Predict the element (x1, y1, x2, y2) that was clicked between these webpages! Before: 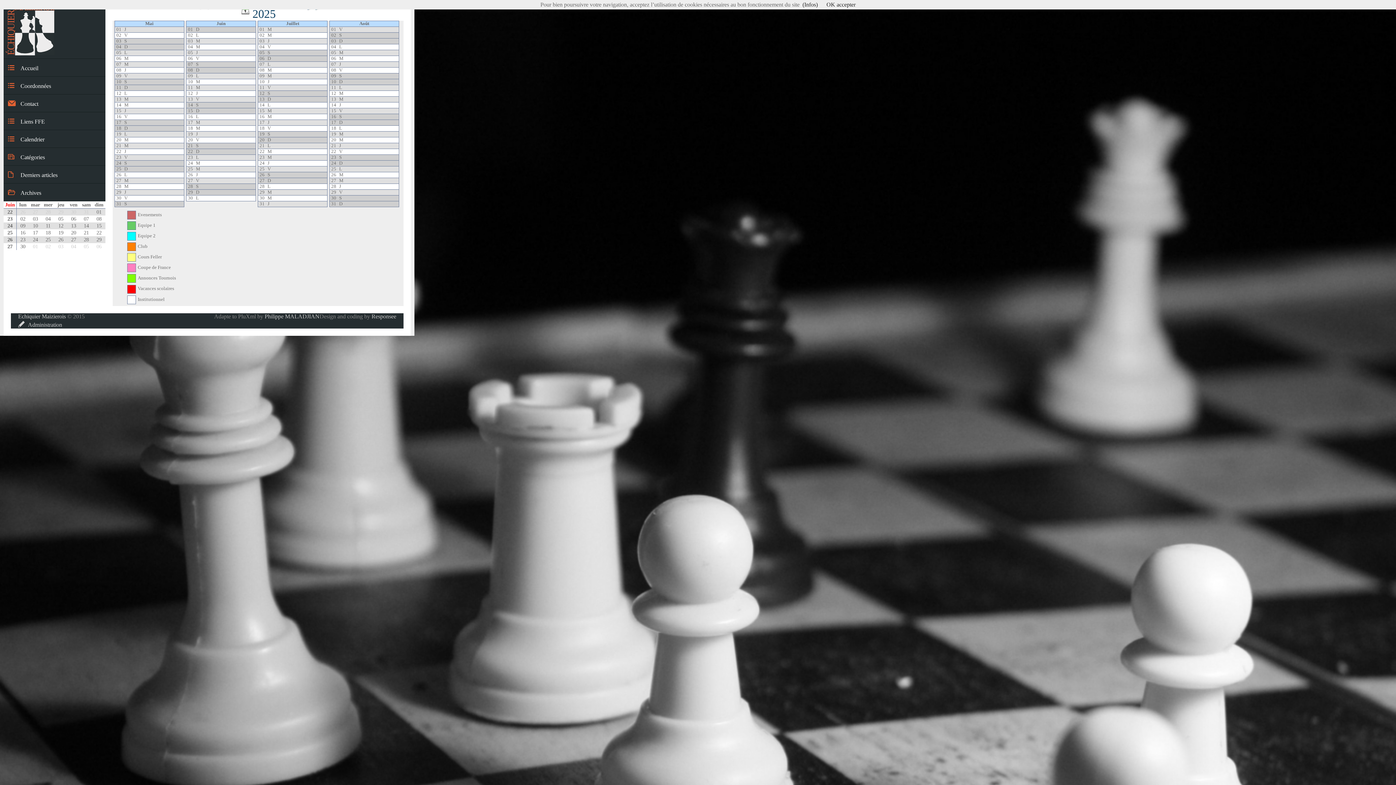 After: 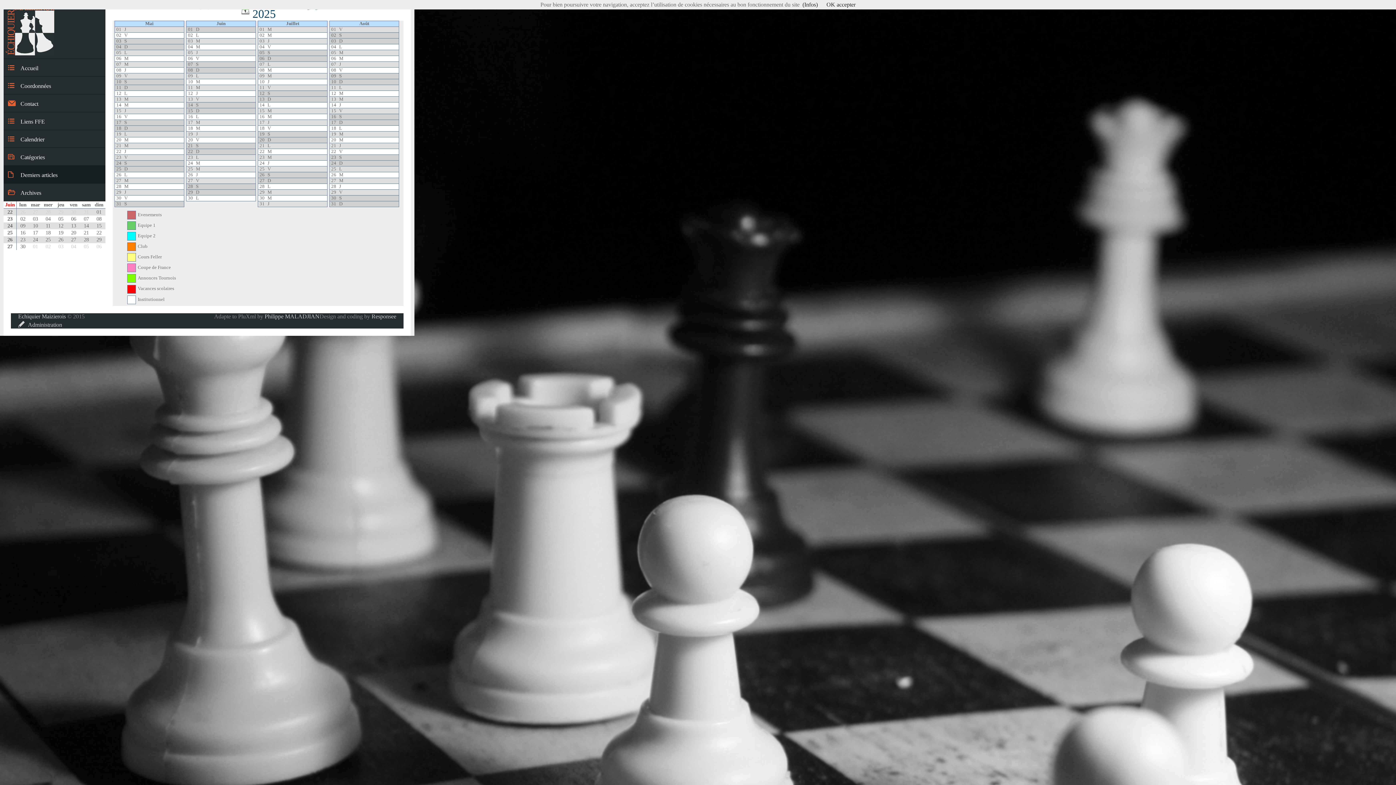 Action: label: Derniers articles bbox: (3, 165, 105, 183)